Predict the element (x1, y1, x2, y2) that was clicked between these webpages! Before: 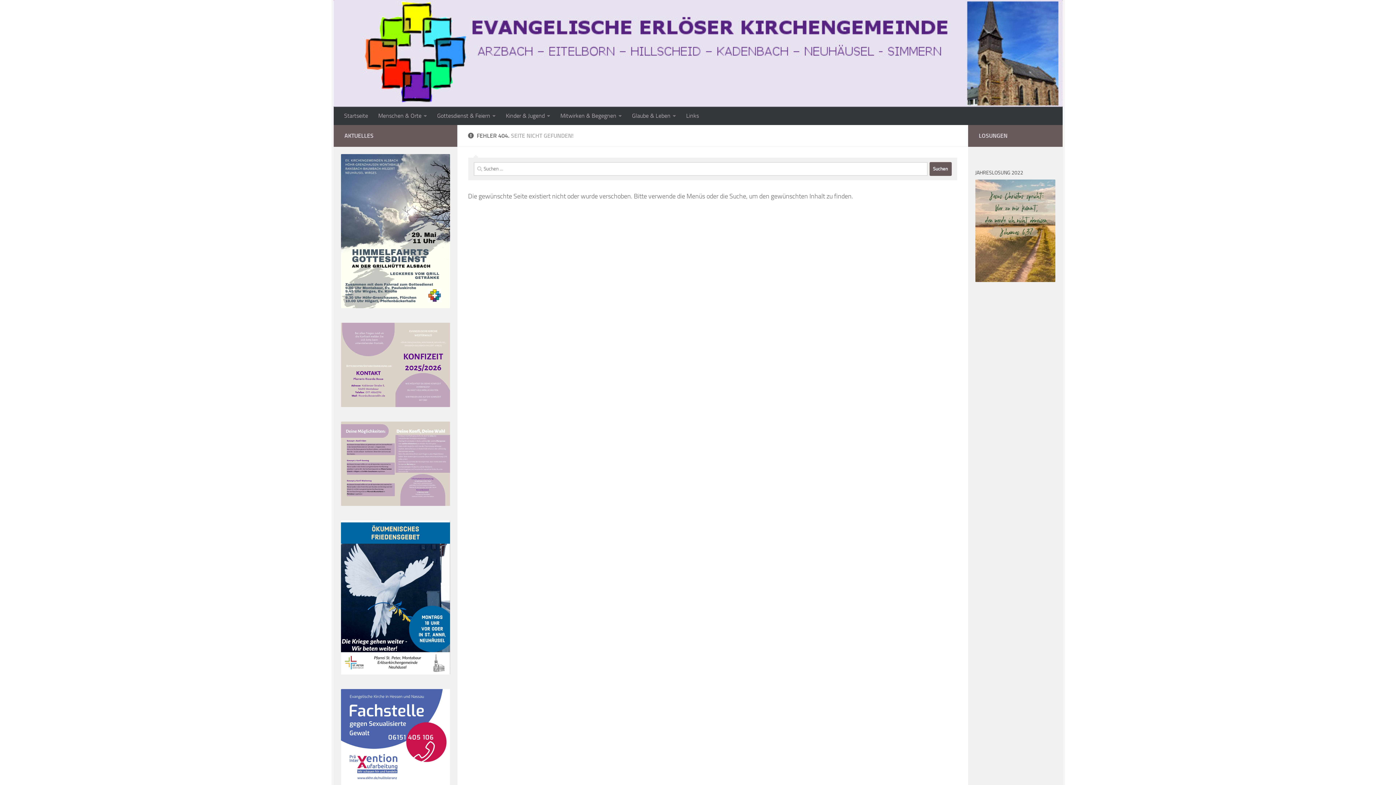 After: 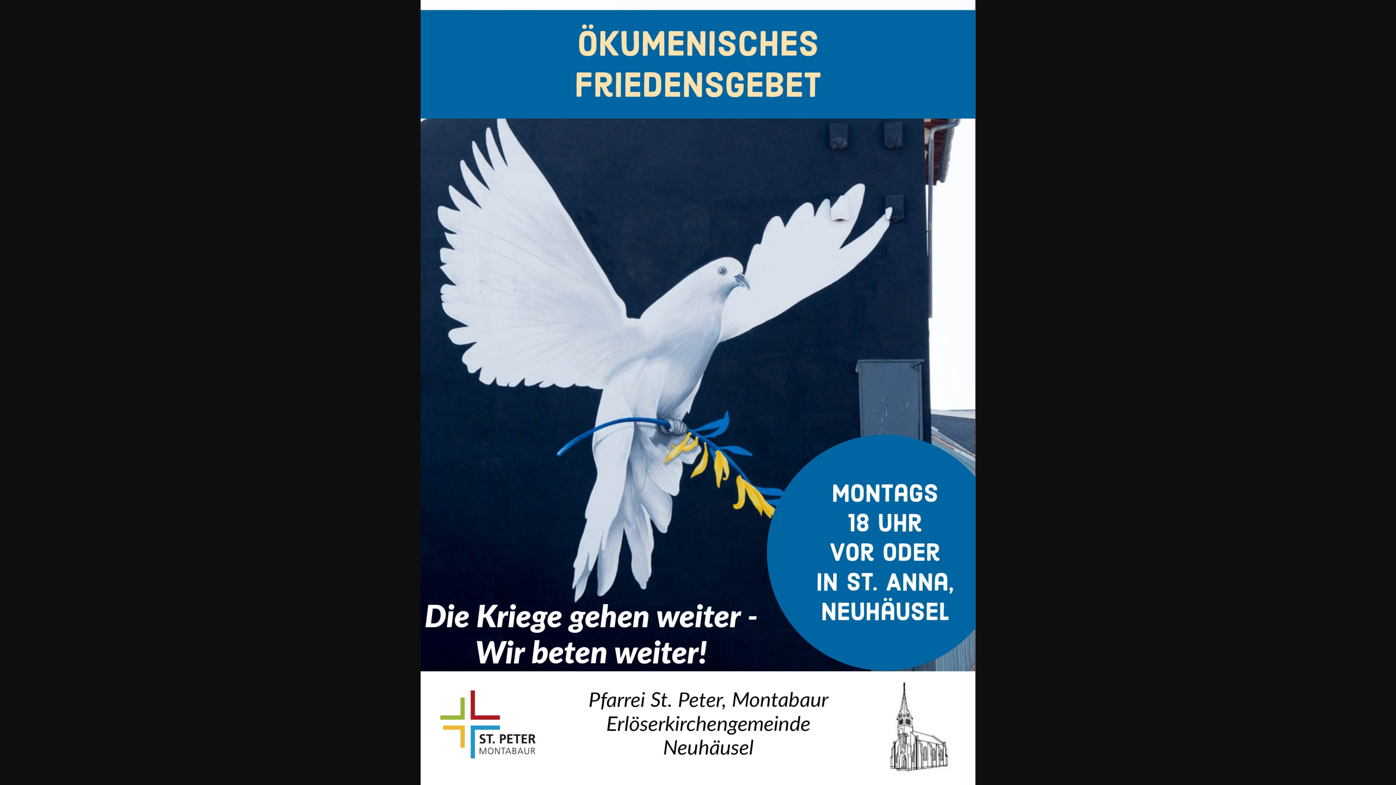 Action: bbox: (340, 520, 450, 674)